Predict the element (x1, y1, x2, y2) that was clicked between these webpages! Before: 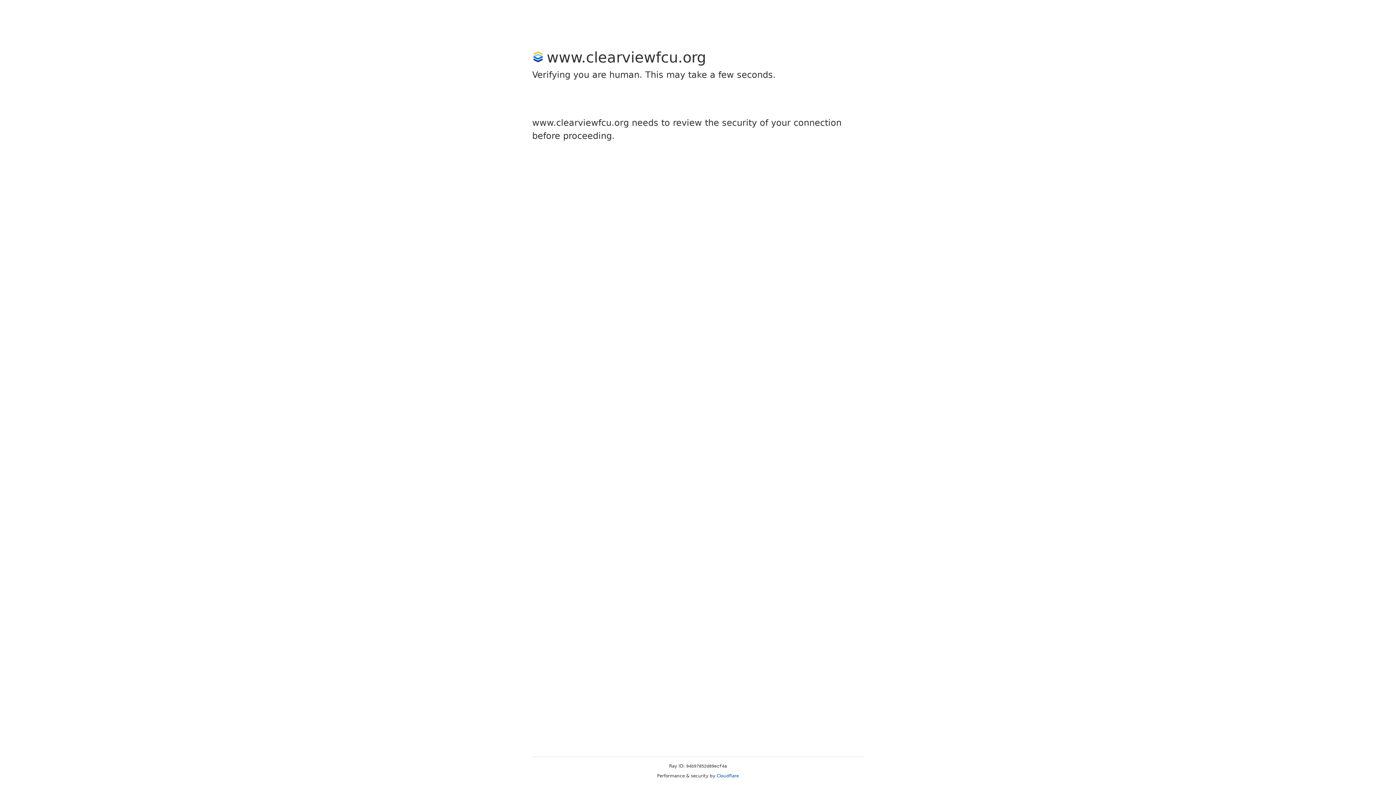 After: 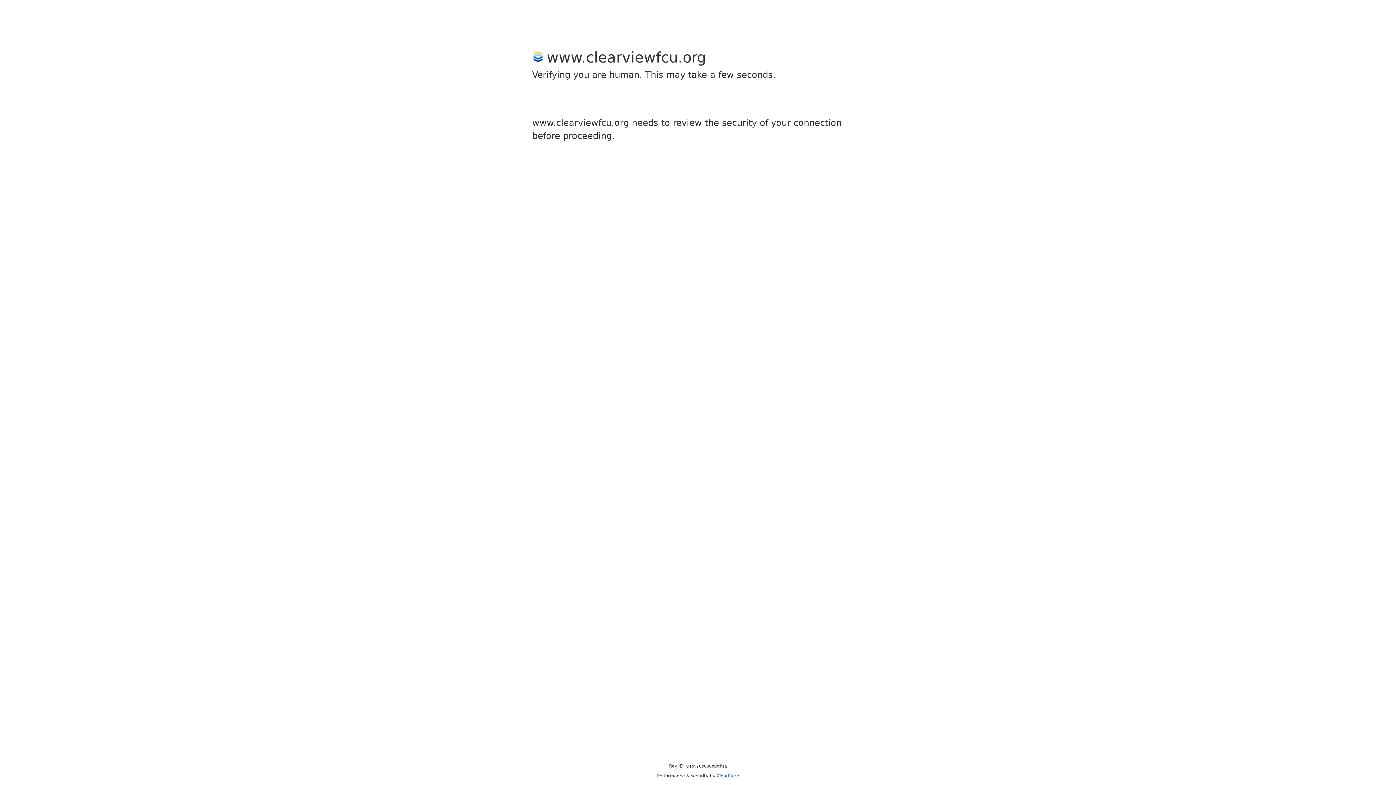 Action: label: Cloudflare bbox: (716, 773, 739, 778)